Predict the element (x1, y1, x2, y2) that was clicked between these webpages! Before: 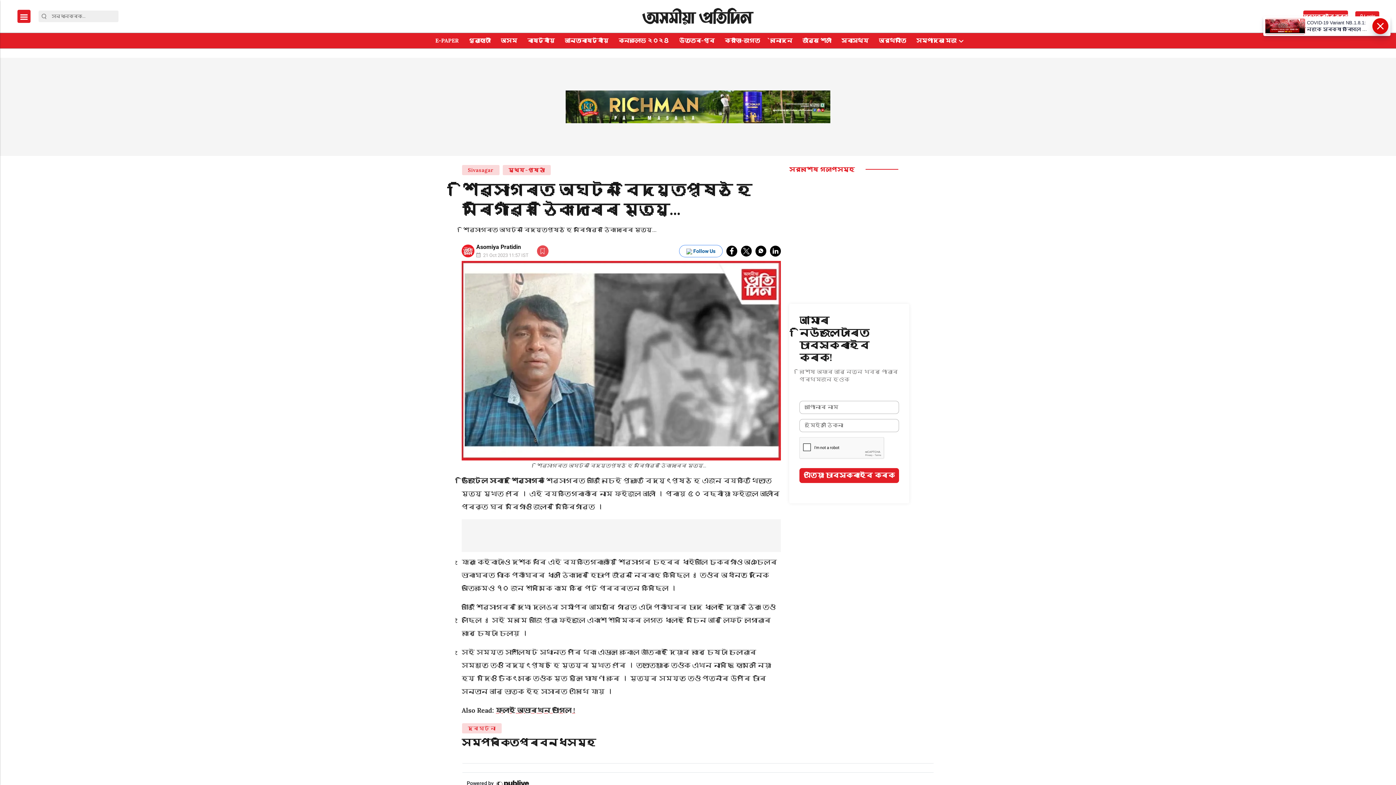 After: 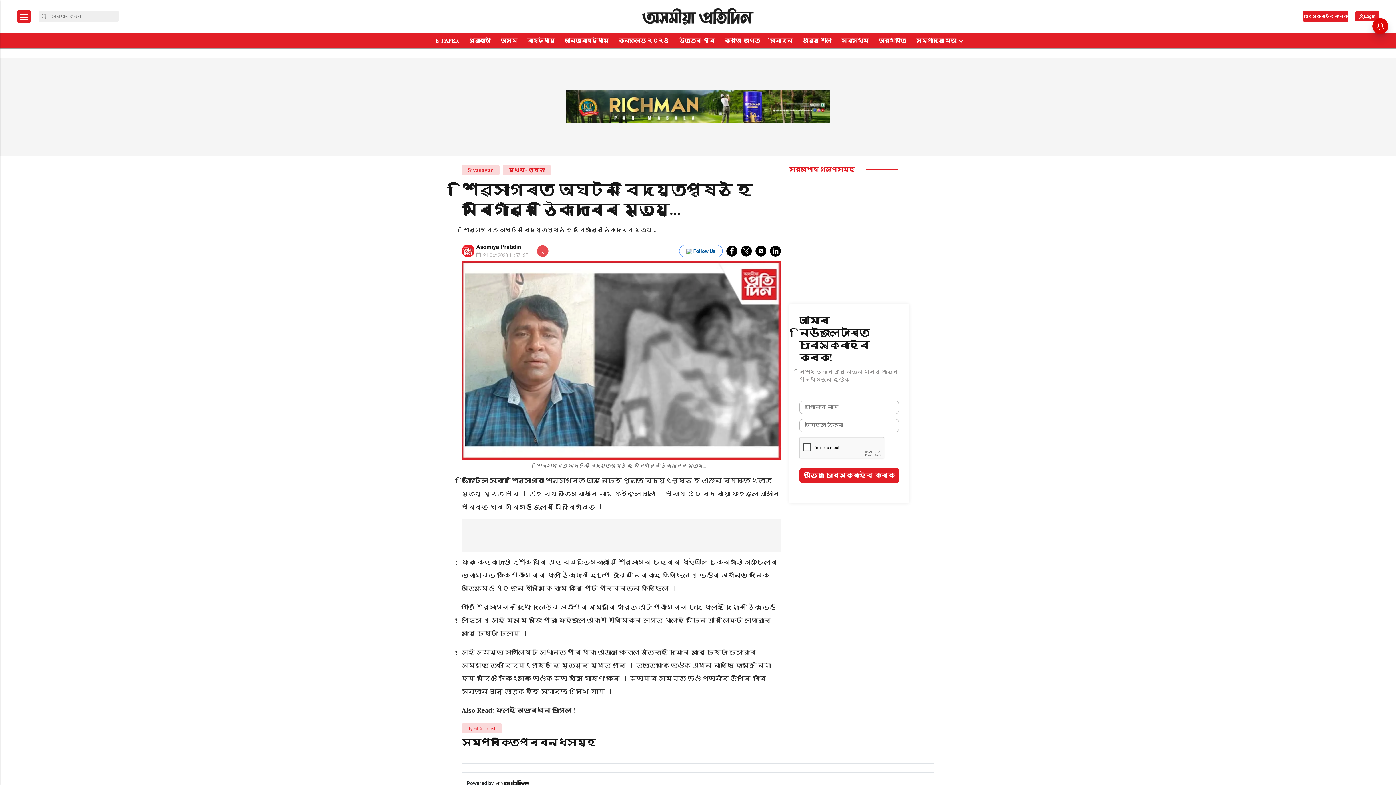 Action: label: whatsapp bbox: (755, 245, 766, 256)